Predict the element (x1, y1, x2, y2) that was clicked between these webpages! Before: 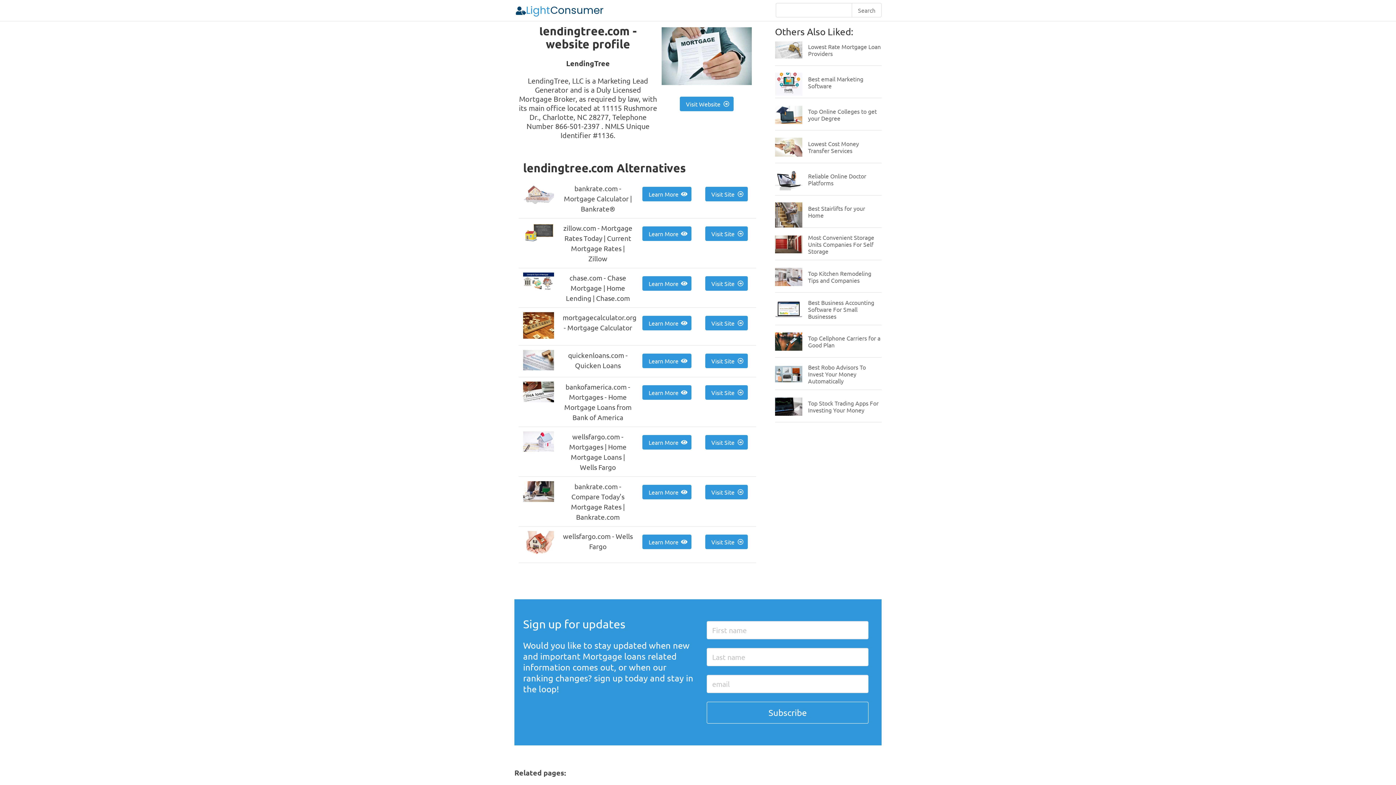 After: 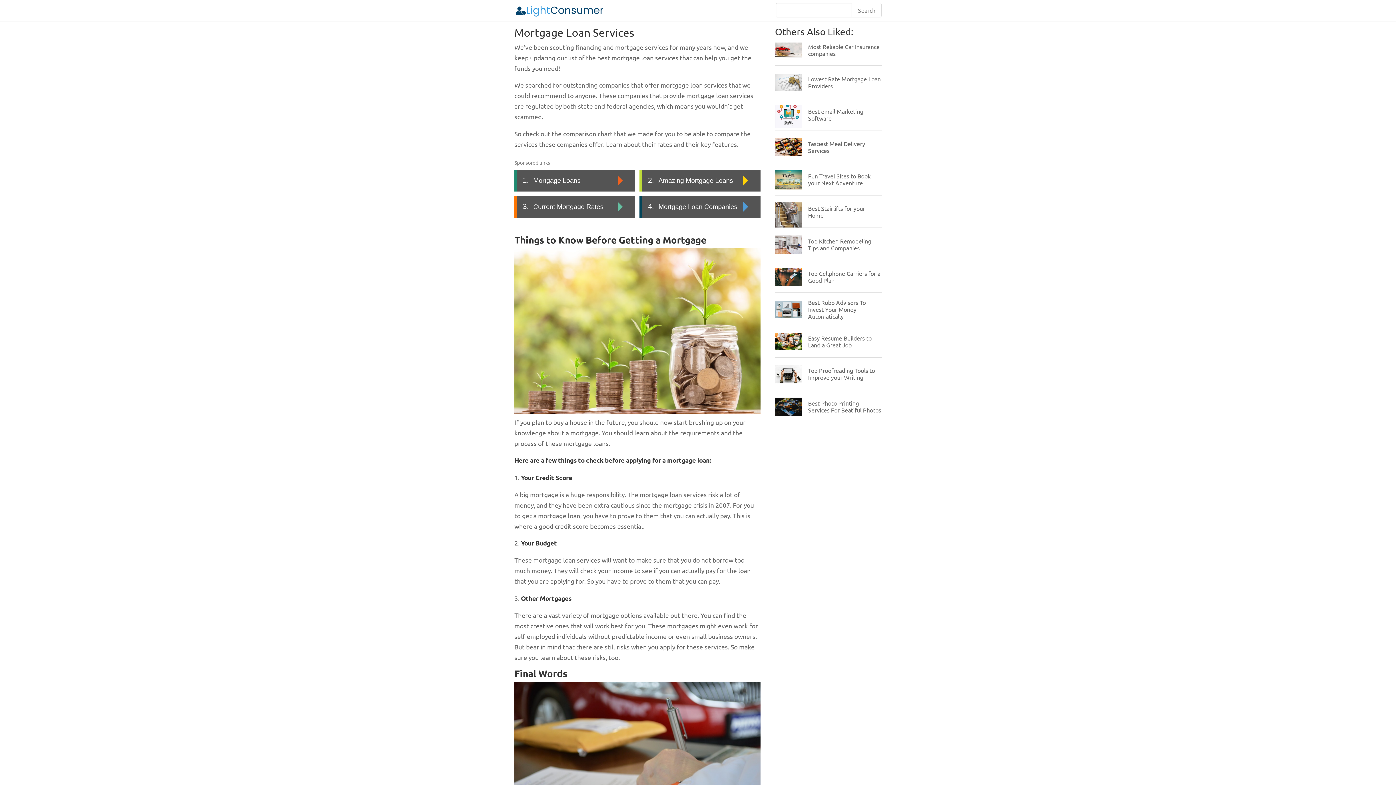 Action: label: Lowest Rate Mortgage Loan Providers bbox: (808, 42, 881, 56)